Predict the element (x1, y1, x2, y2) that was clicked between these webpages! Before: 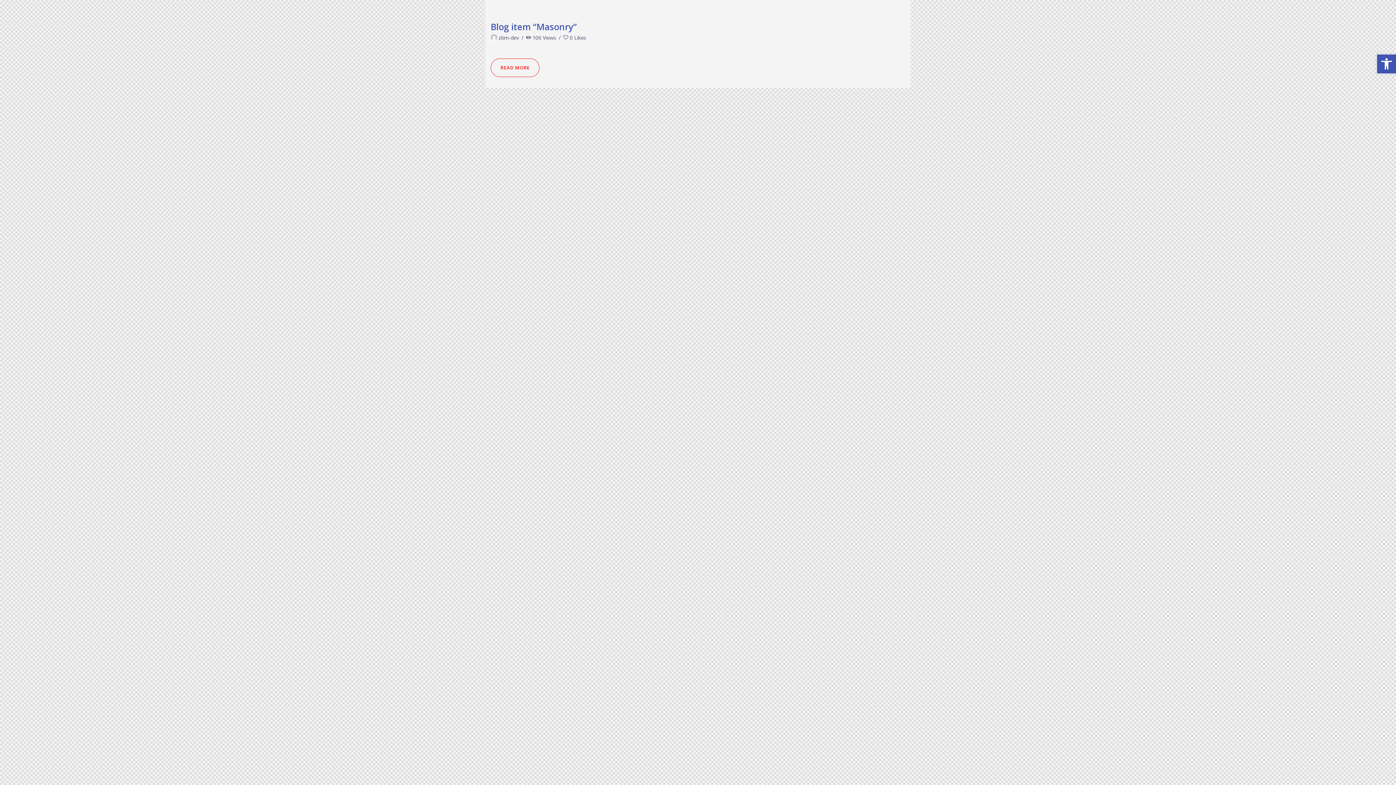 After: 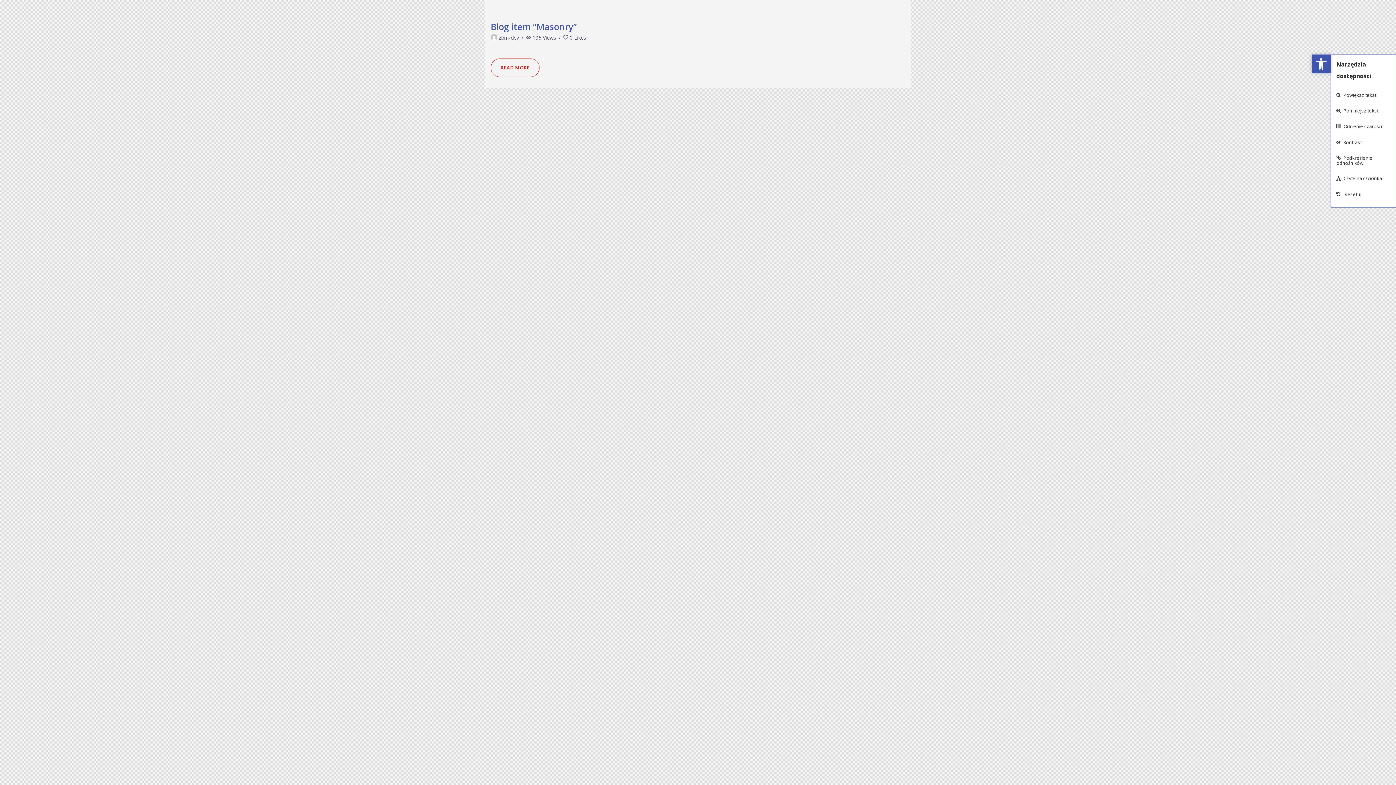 Action: bbox: (1377, 54, 1396, 73) label: Otwórz pasek narzędzi